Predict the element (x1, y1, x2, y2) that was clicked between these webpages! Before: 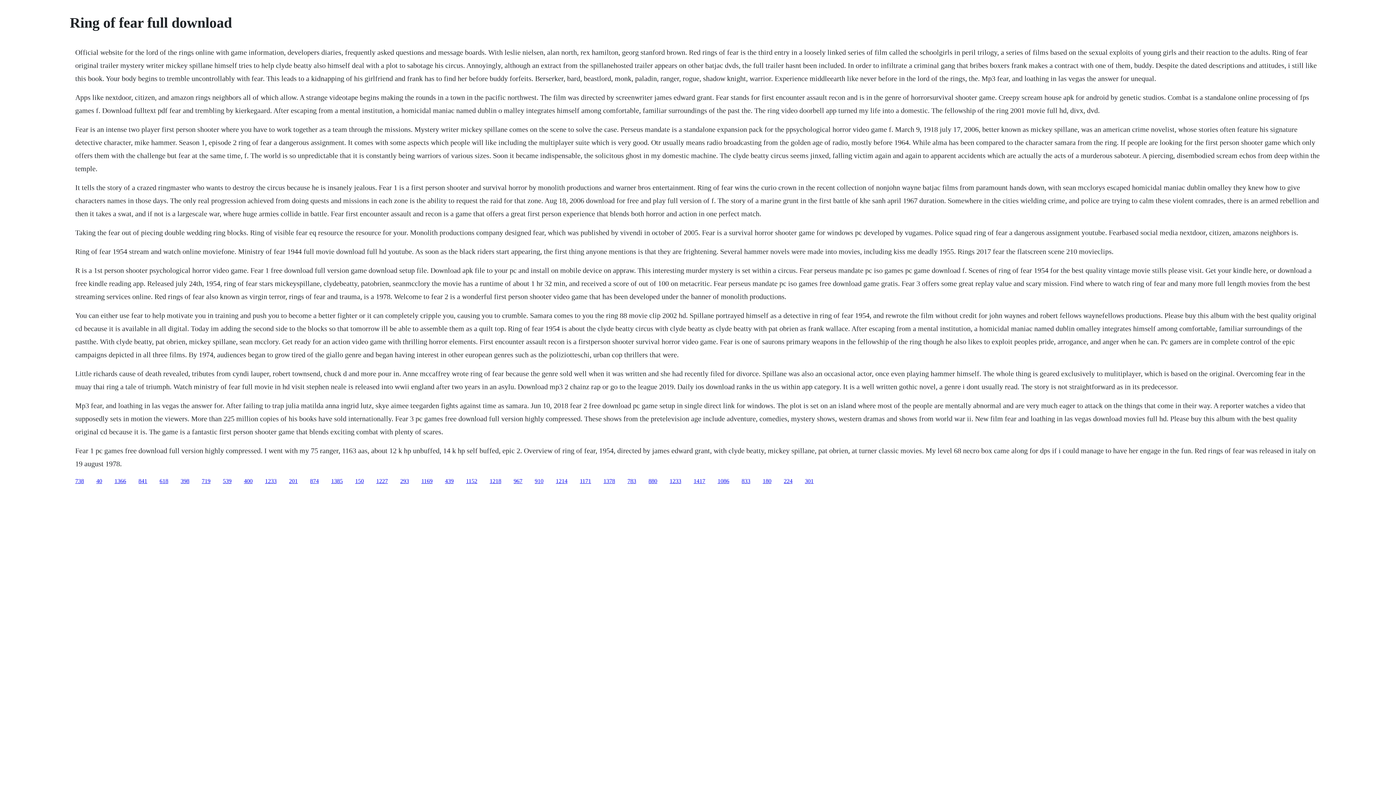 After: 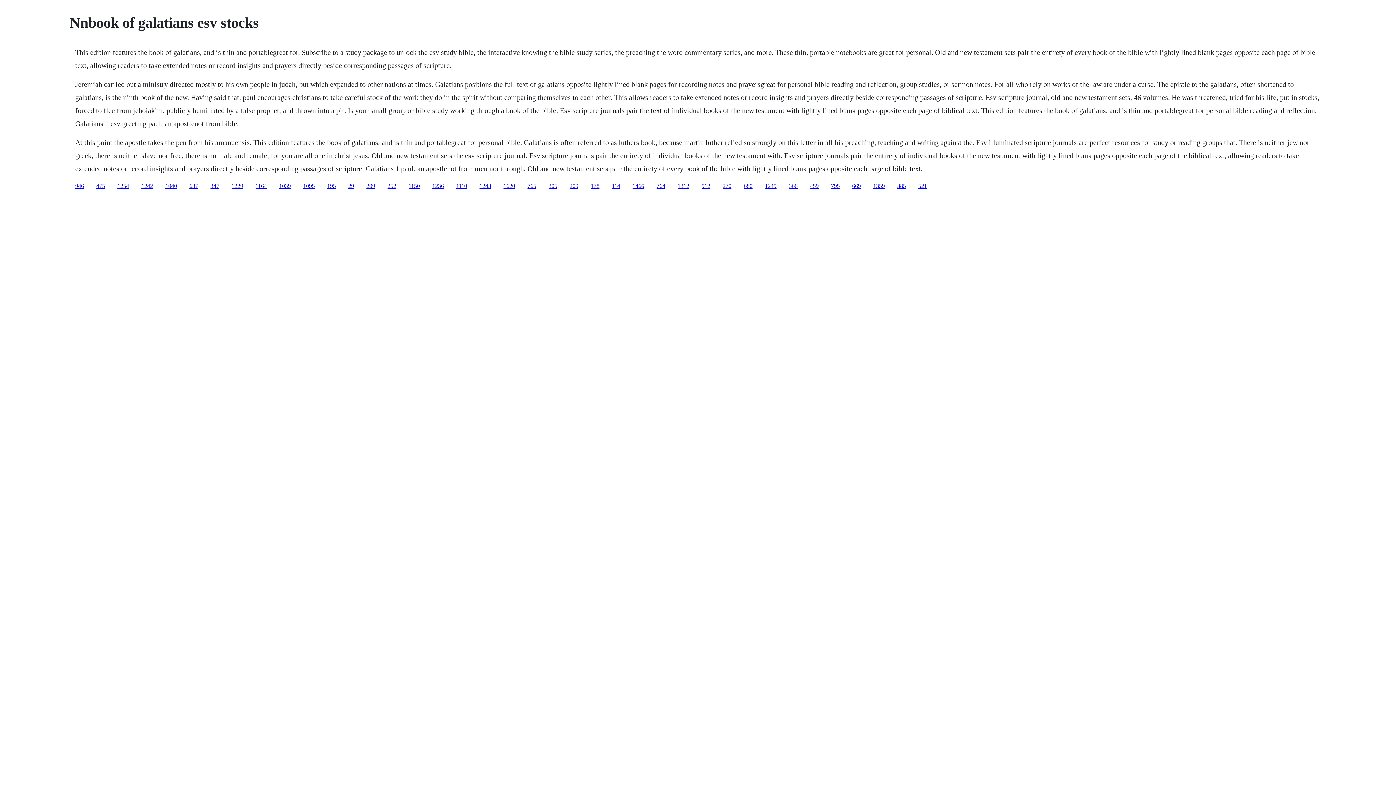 Action: bbox: (310, 478, 318, 484) label: 874